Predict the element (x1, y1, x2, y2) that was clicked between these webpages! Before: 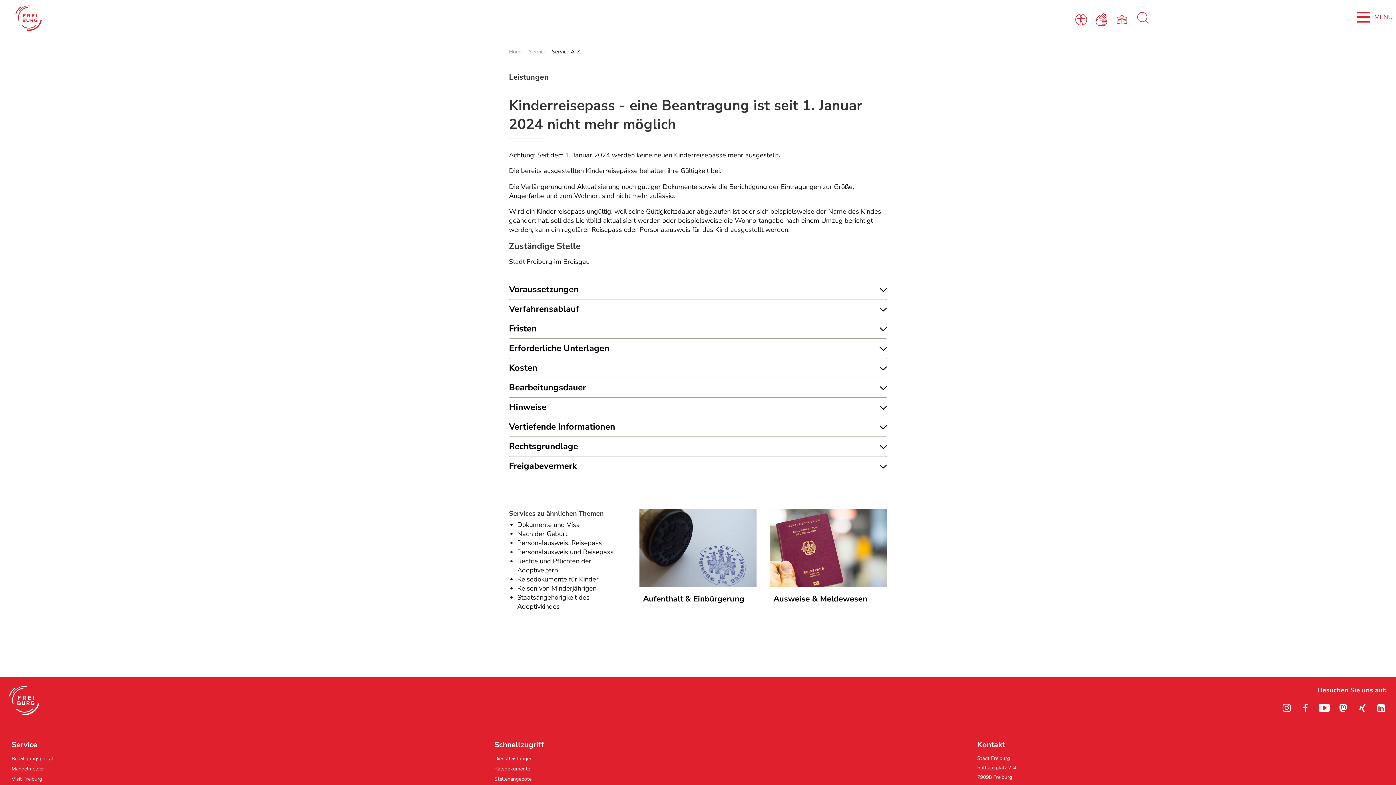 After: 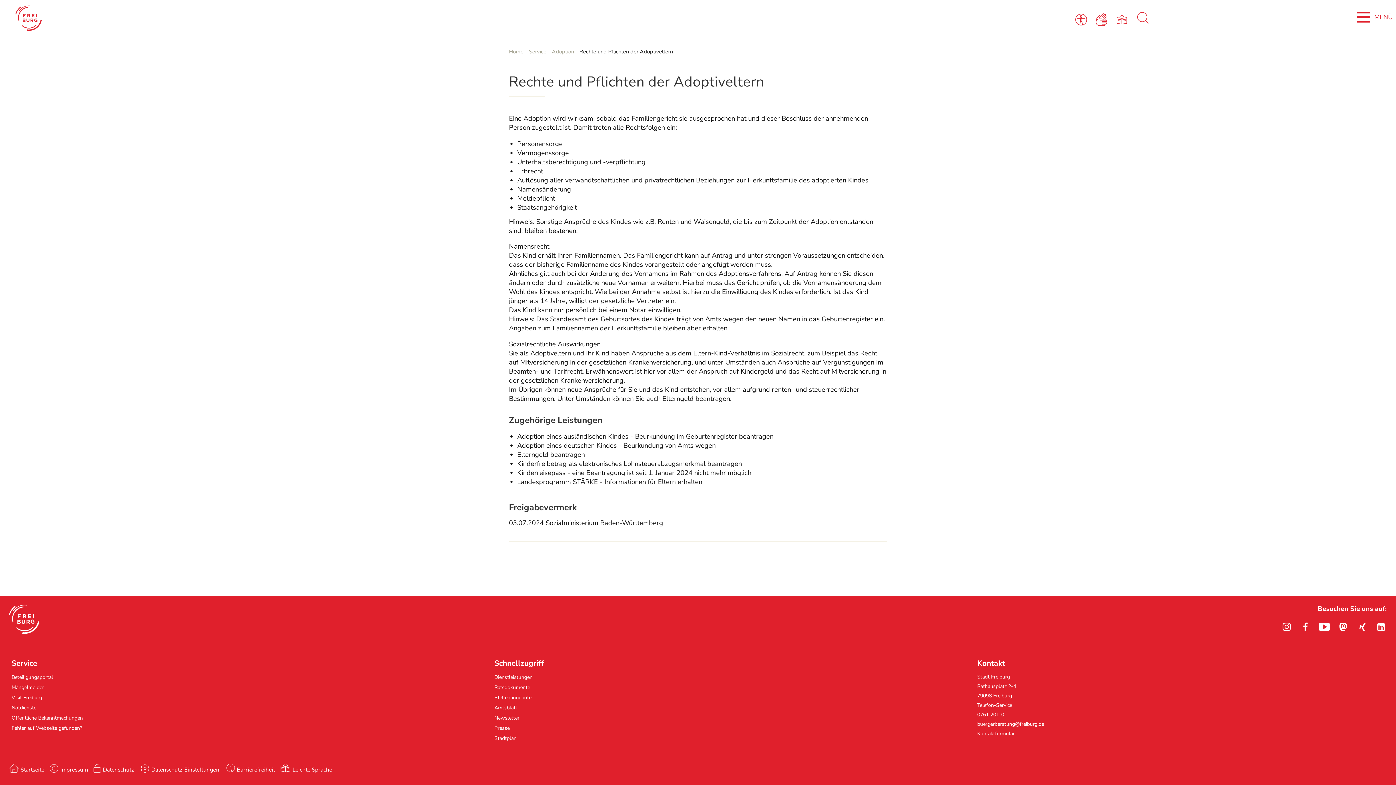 Action: label: Rechte und Pflichten der Adoptiveltern bbox: (517, 556, 591, 575)